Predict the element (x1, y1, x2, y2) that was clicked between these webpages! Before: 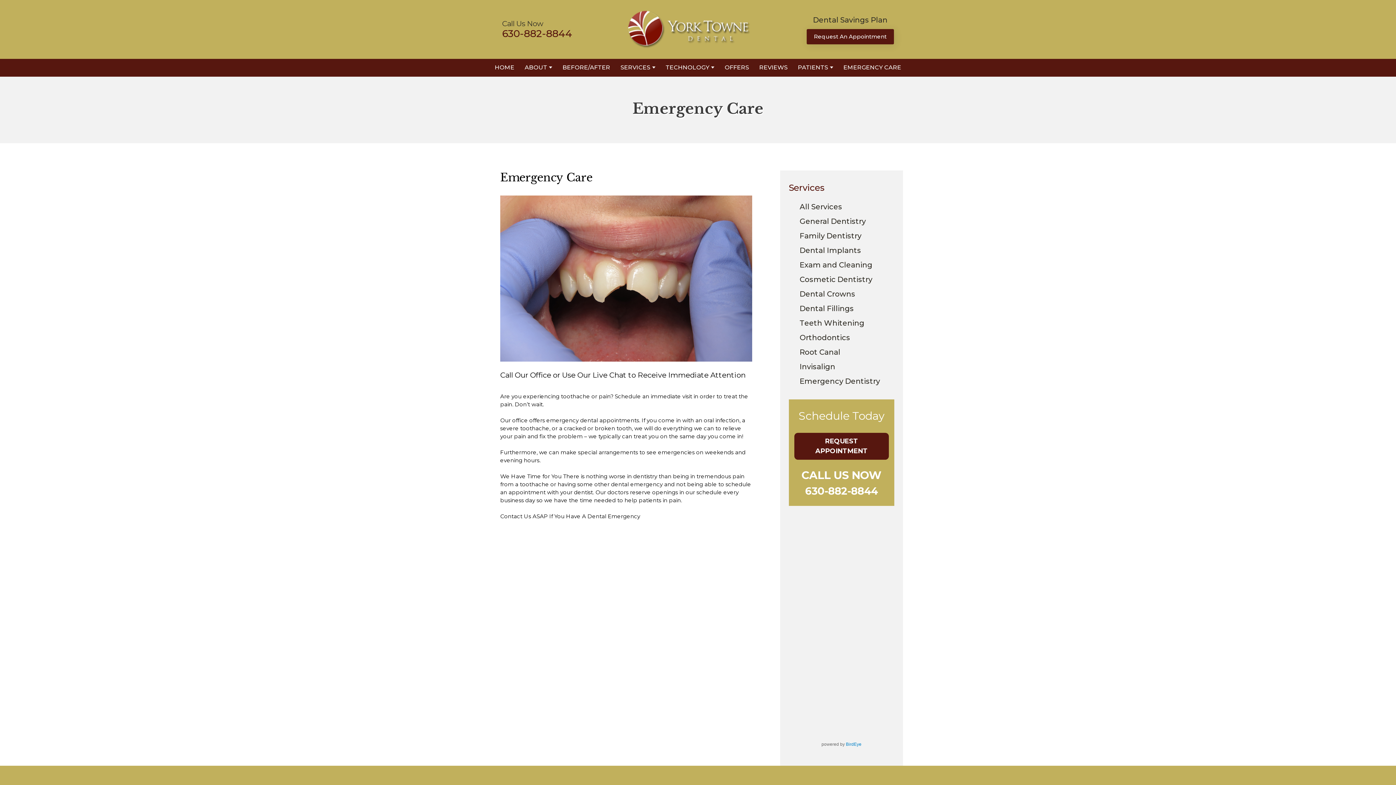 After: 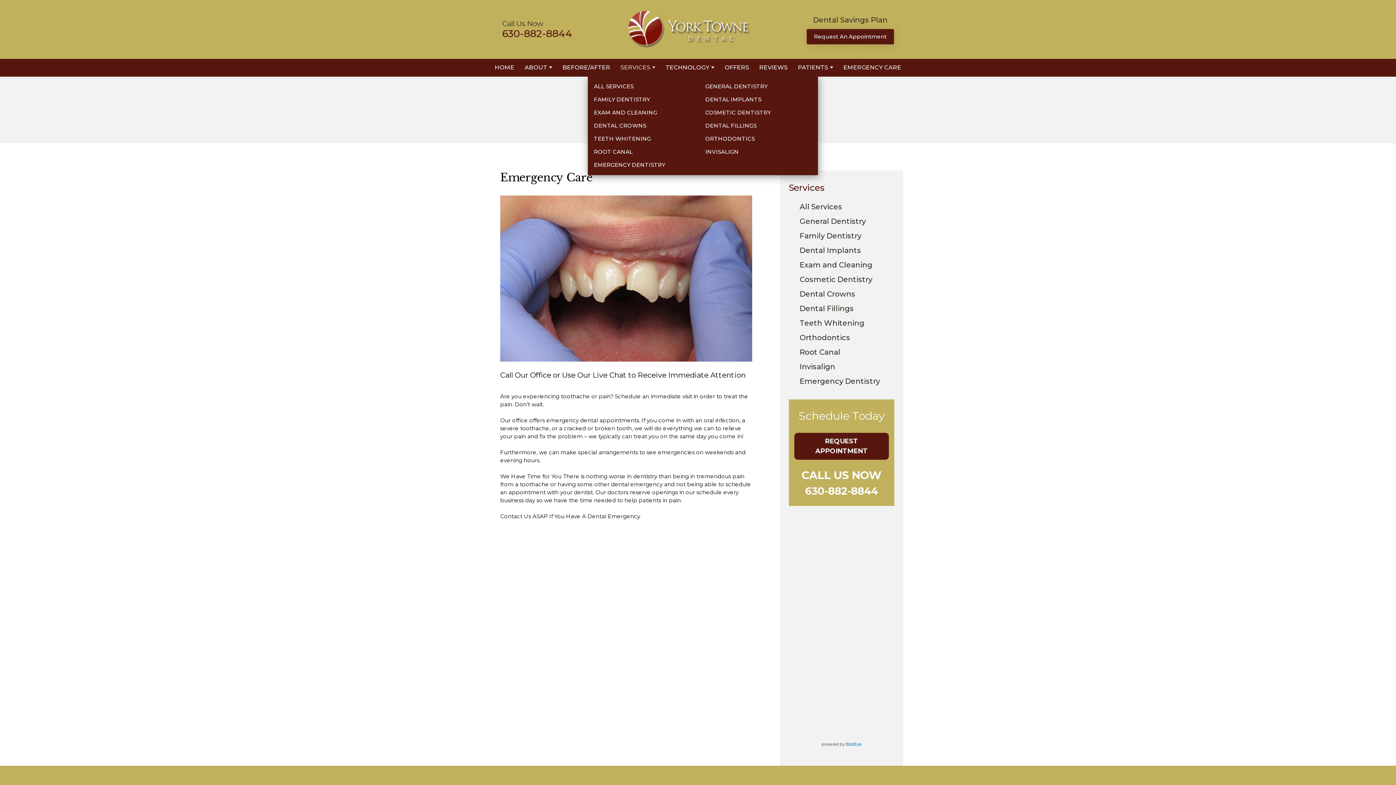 Action: label: SERVICES bbox: (620, 58, 655, 76)